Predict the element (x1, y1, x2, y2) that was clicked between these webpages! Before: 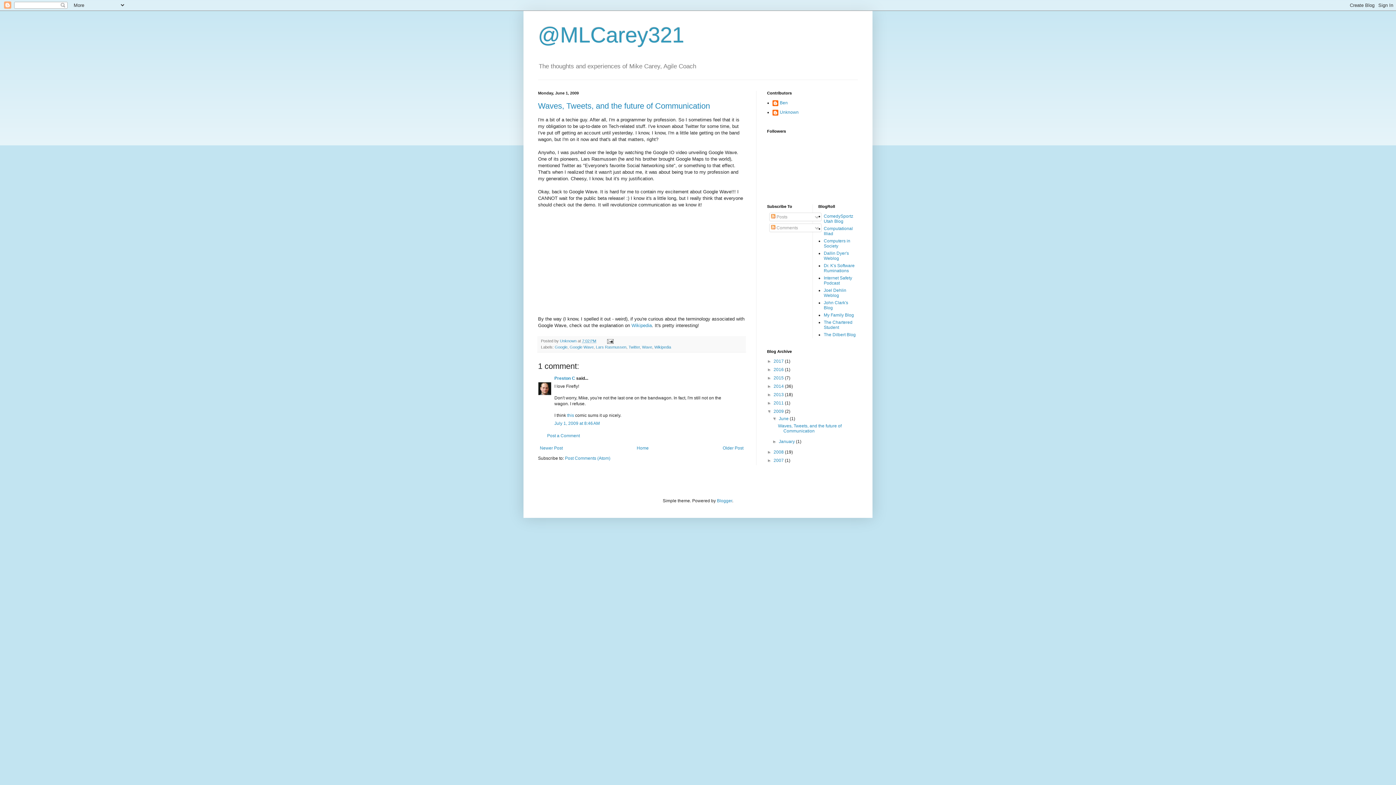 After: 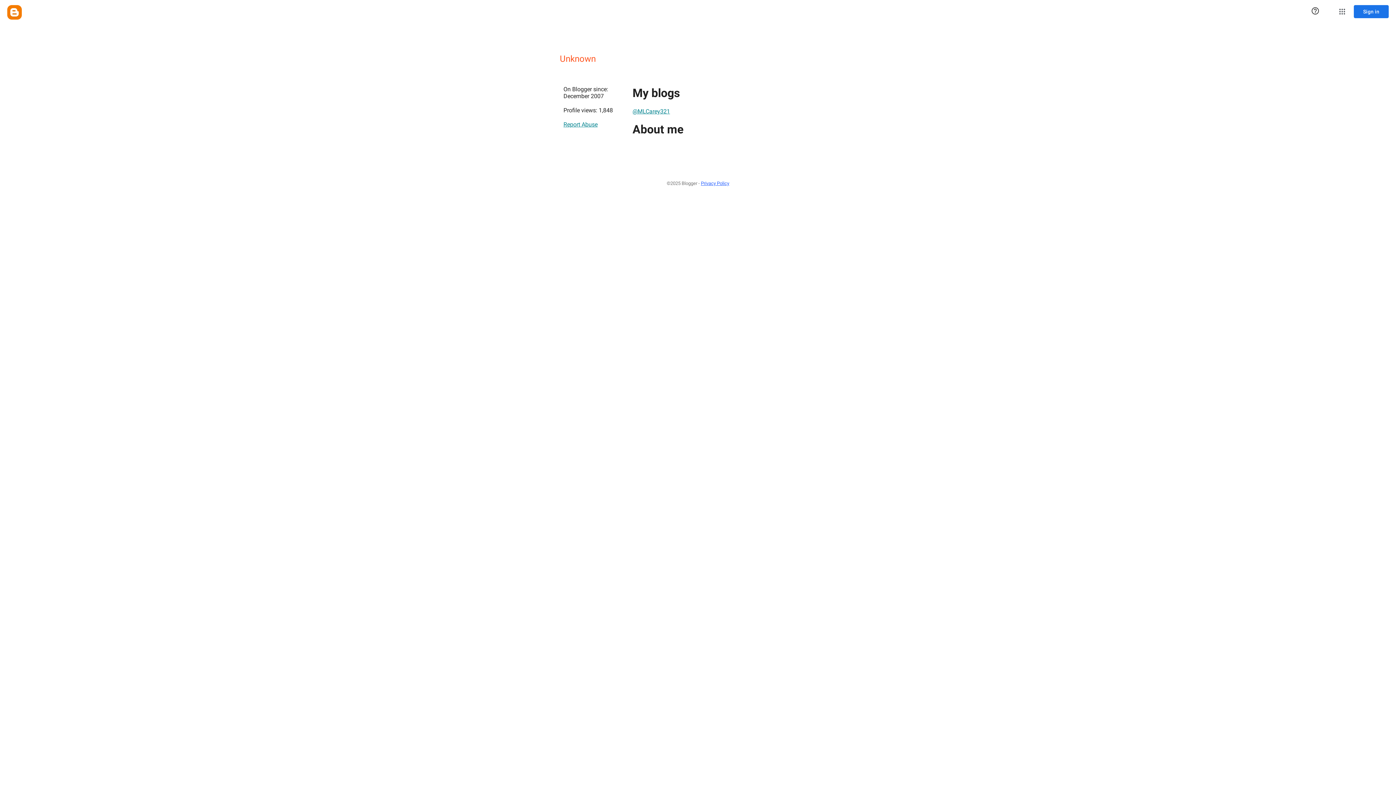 Action: label: Unknown  bbox: (560, 338, 577, 343)